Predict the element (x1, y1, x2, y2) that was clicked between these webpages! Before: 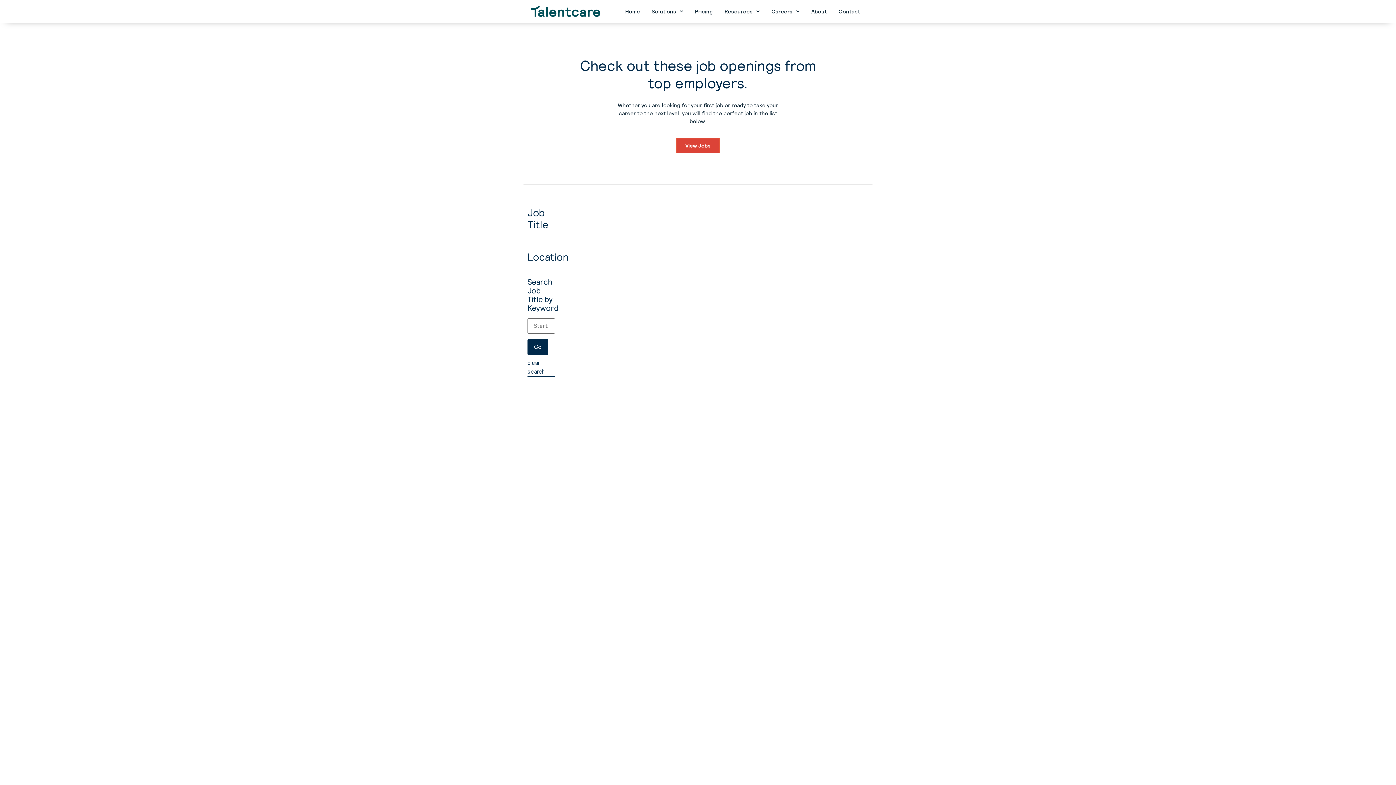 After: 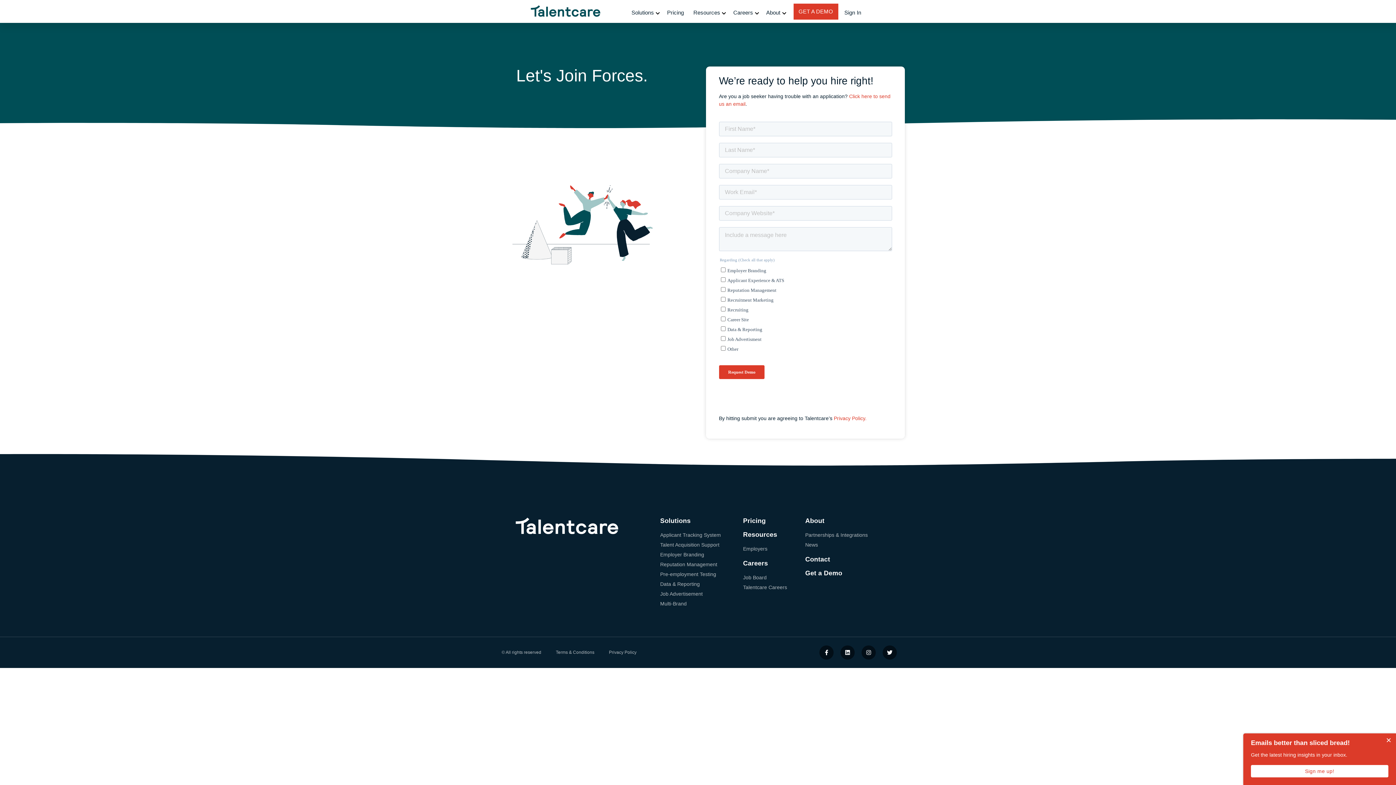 Action: label: Contact bbox: (837, 6, 861, 17)